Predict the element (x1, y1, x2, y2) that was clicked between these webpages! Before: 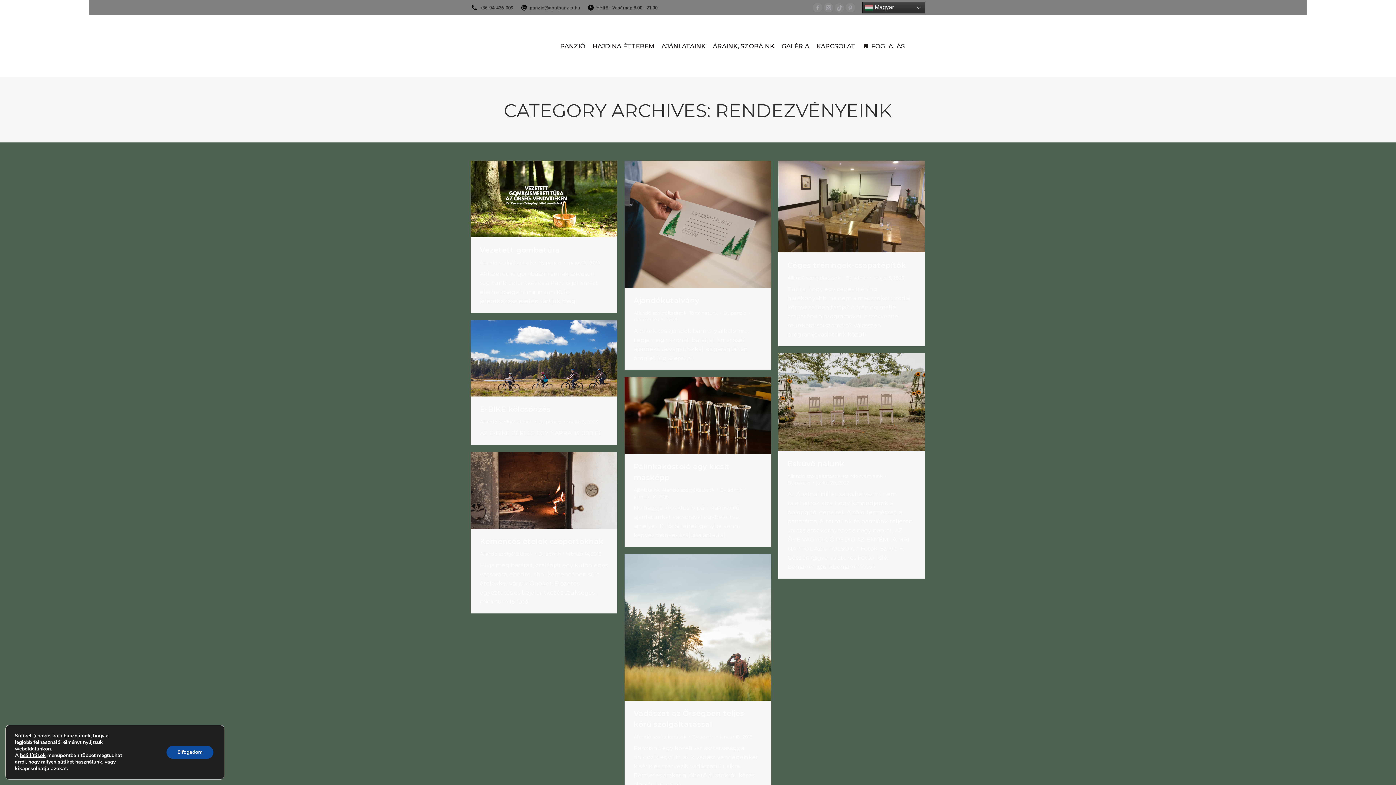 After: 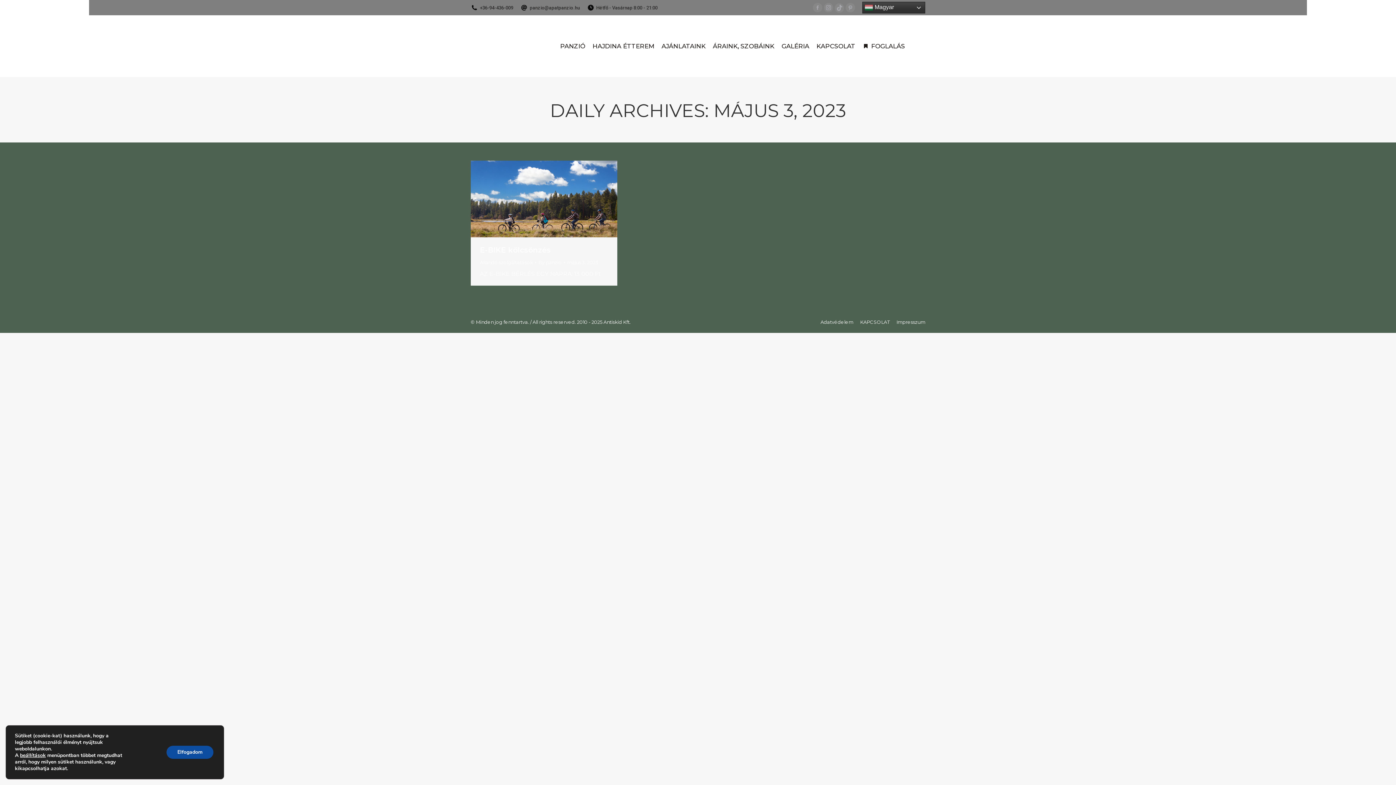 Action: label: május 3, 2023 bbox: (567, 418, 598, 425)